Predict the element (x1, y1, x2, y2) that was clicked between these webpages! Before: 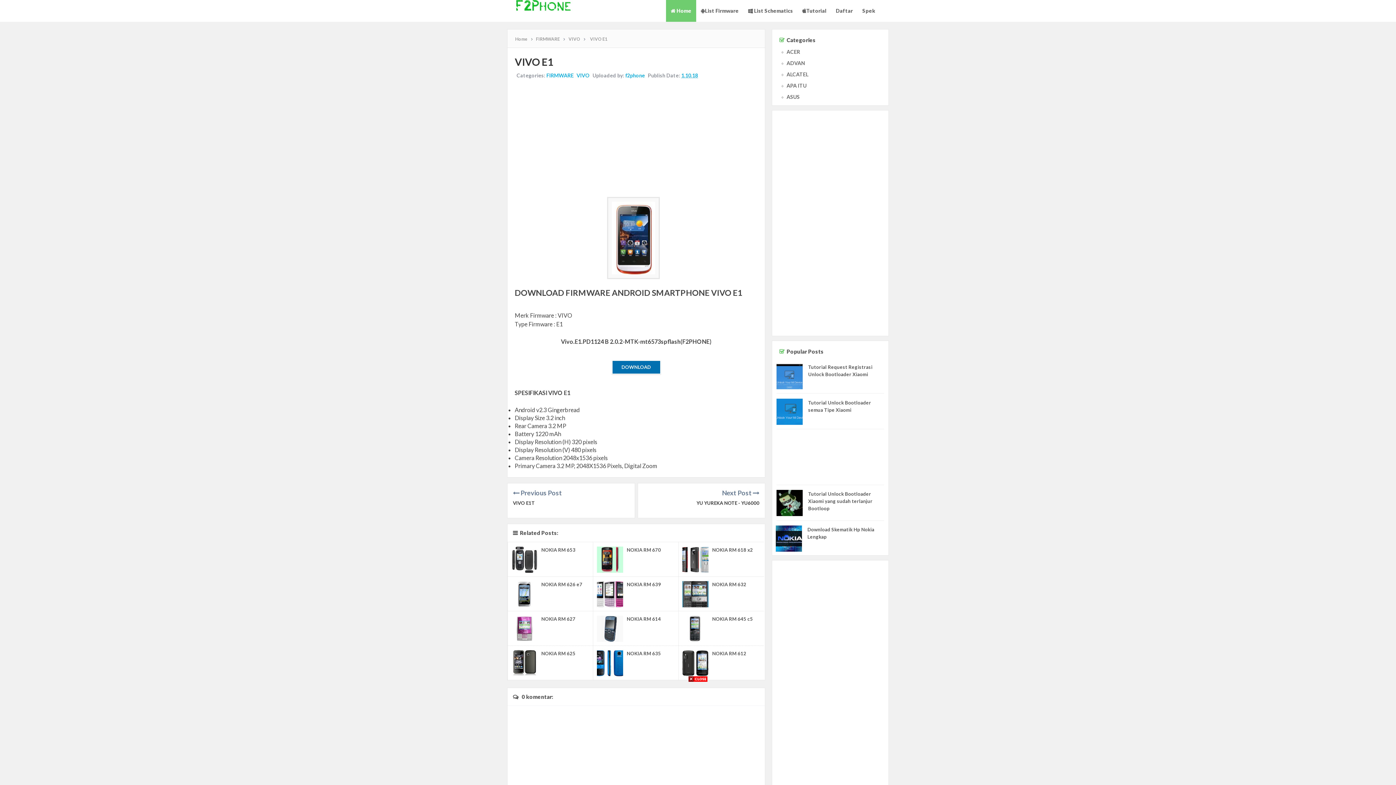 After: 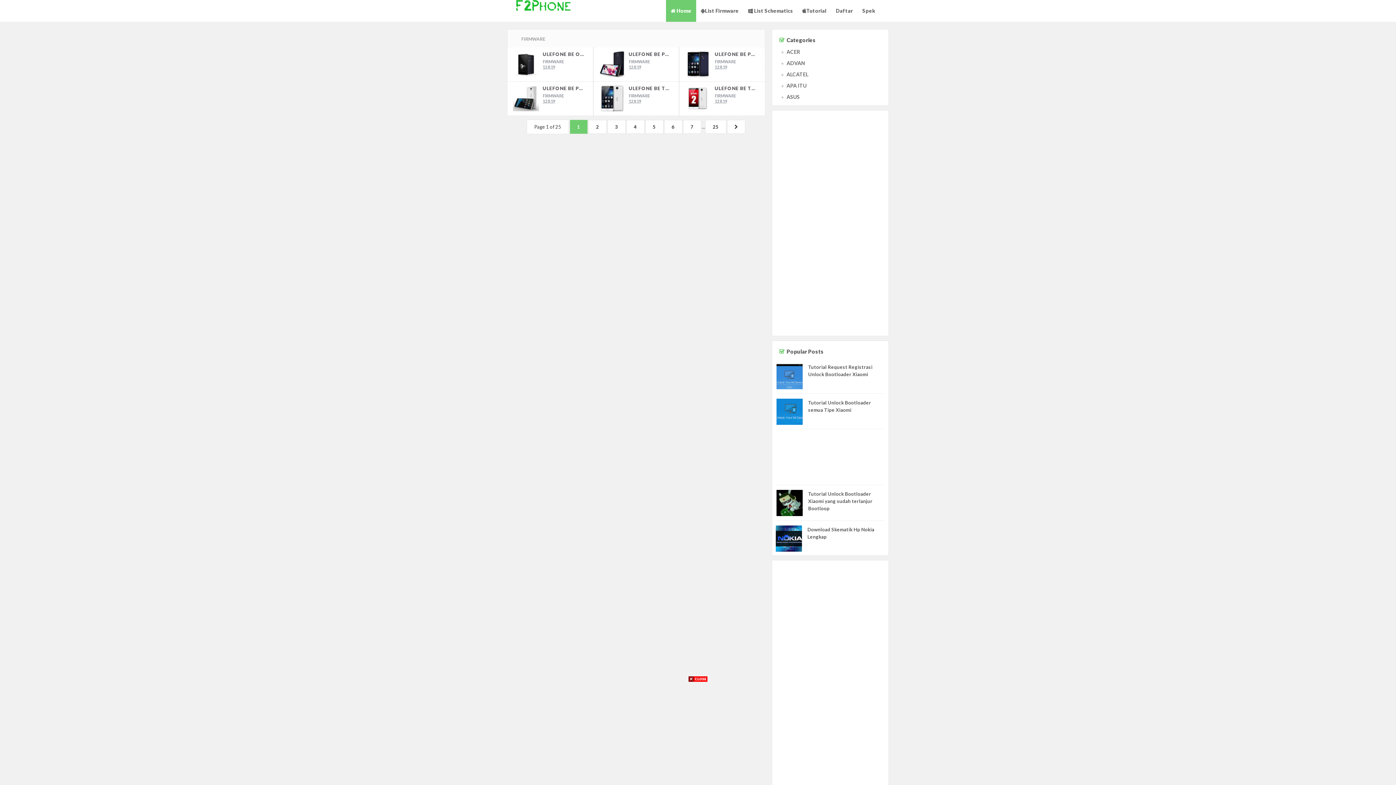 Action: label:  FIRMWARE bbox: (532, 36, 562, 41)